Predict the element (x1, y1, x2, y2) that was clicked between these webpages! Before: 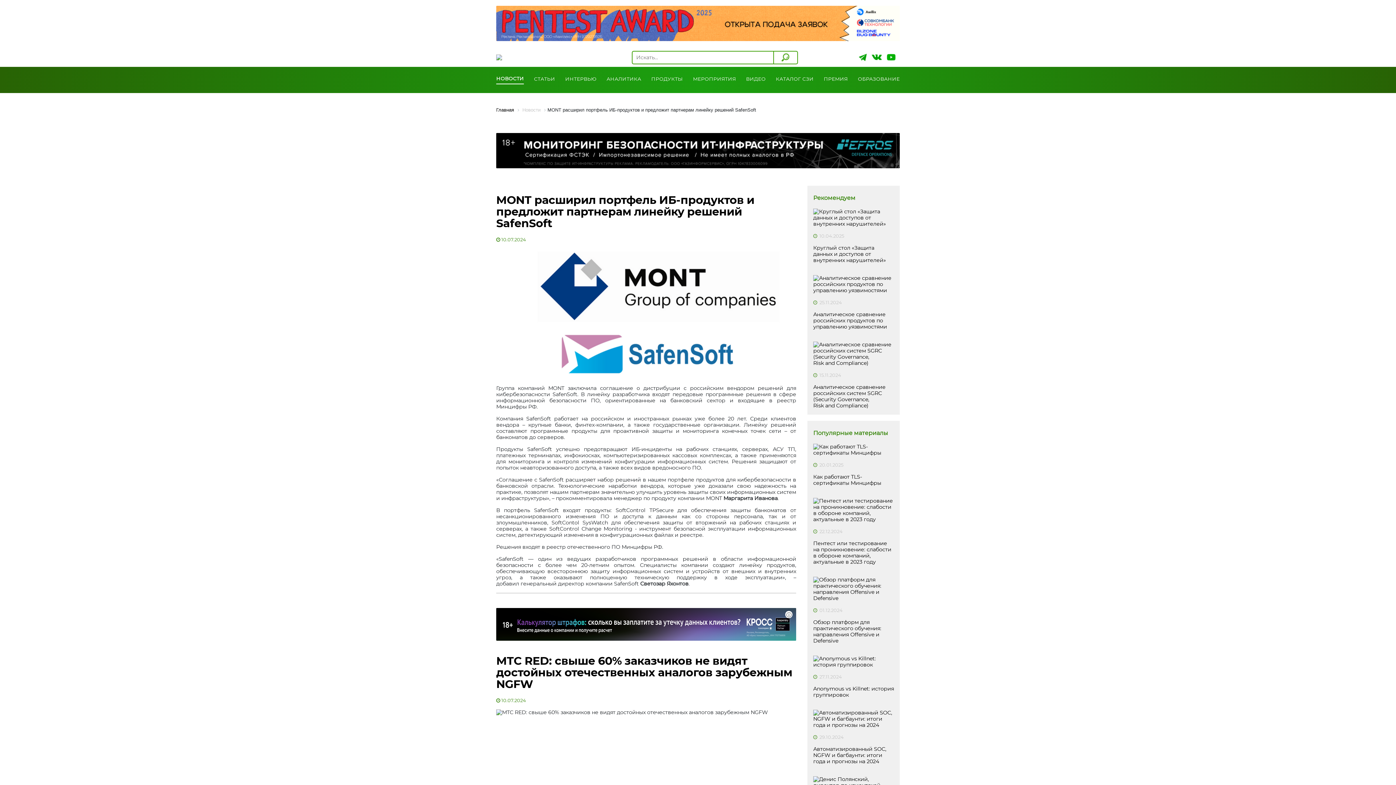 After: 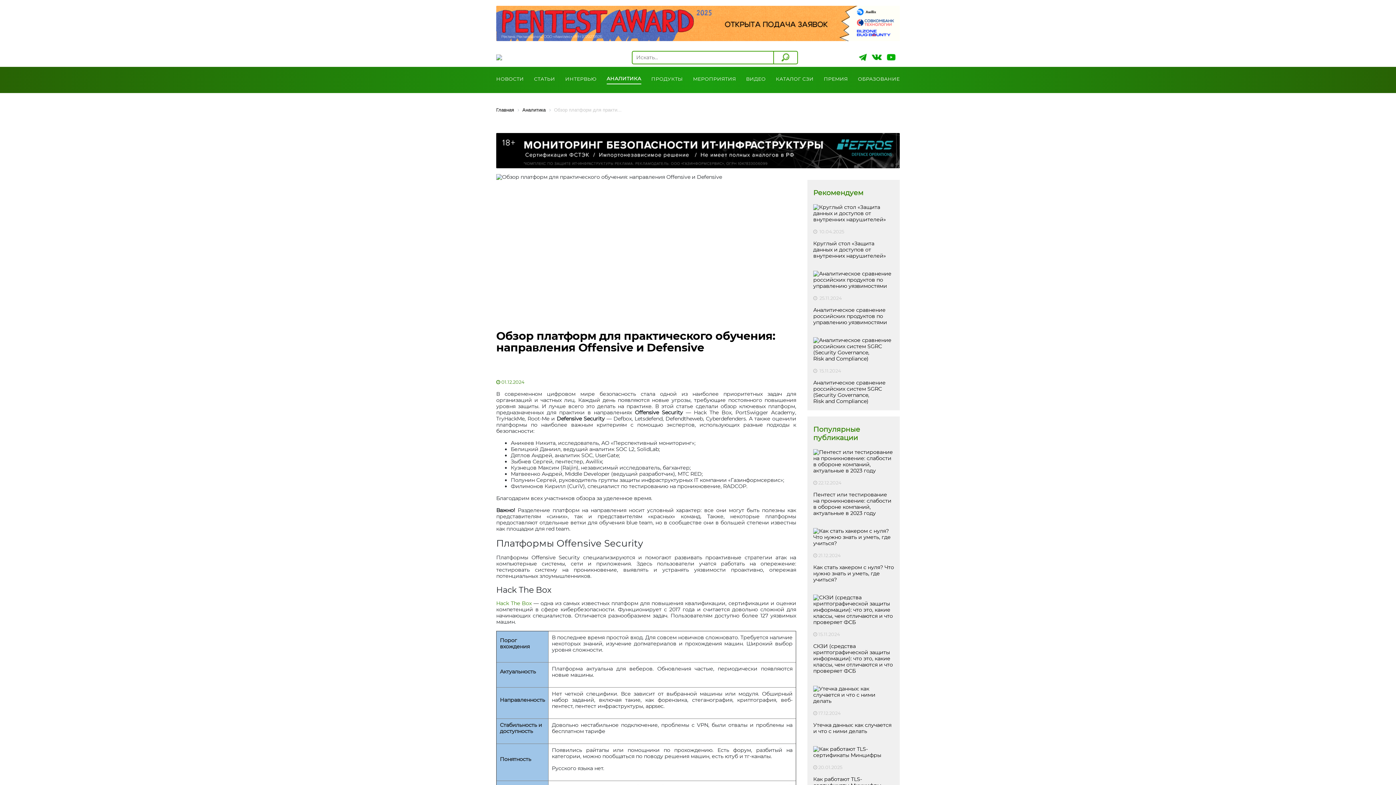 Action: label:  01.12.2024
Обзор платформ для практического обучения: направления Offensive и Defensive bbox: (813, 577, 894, 644)